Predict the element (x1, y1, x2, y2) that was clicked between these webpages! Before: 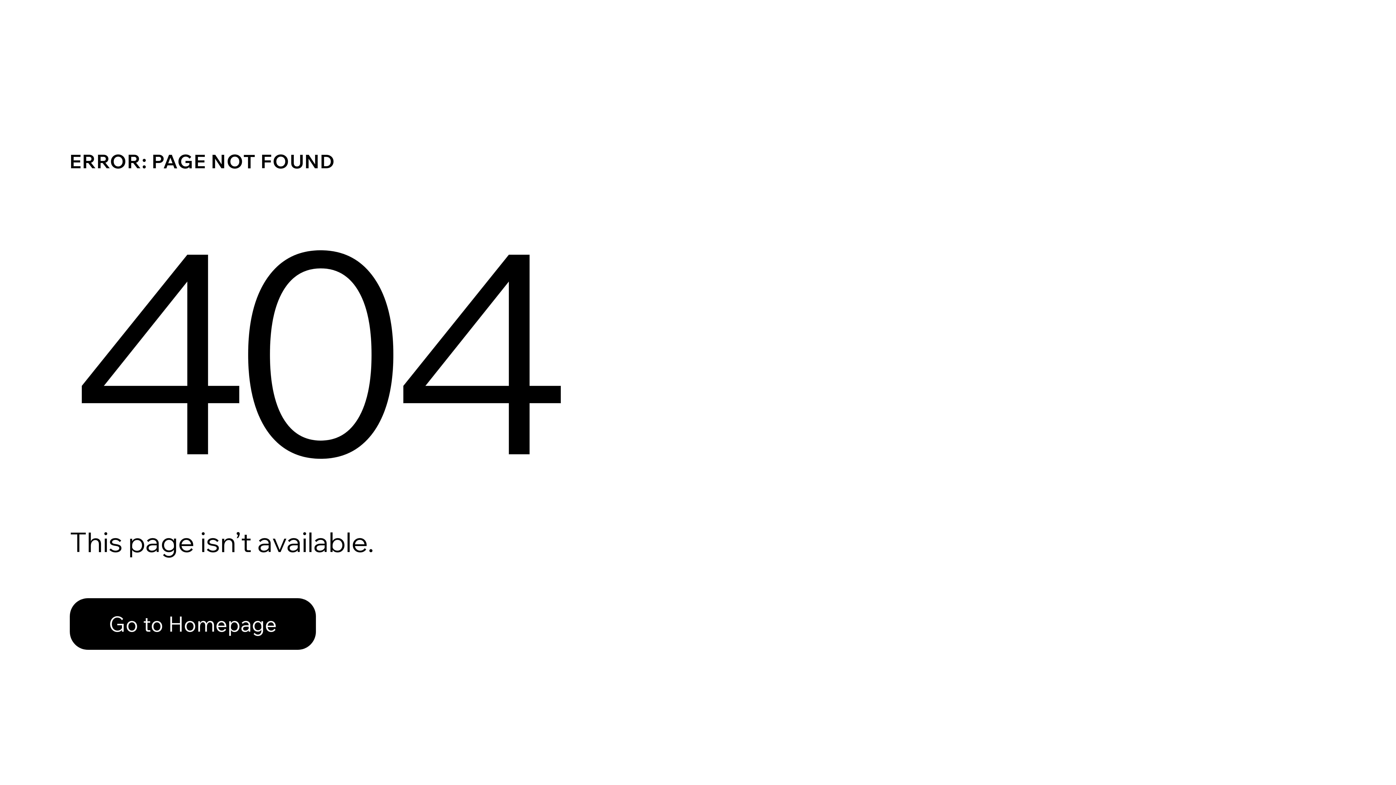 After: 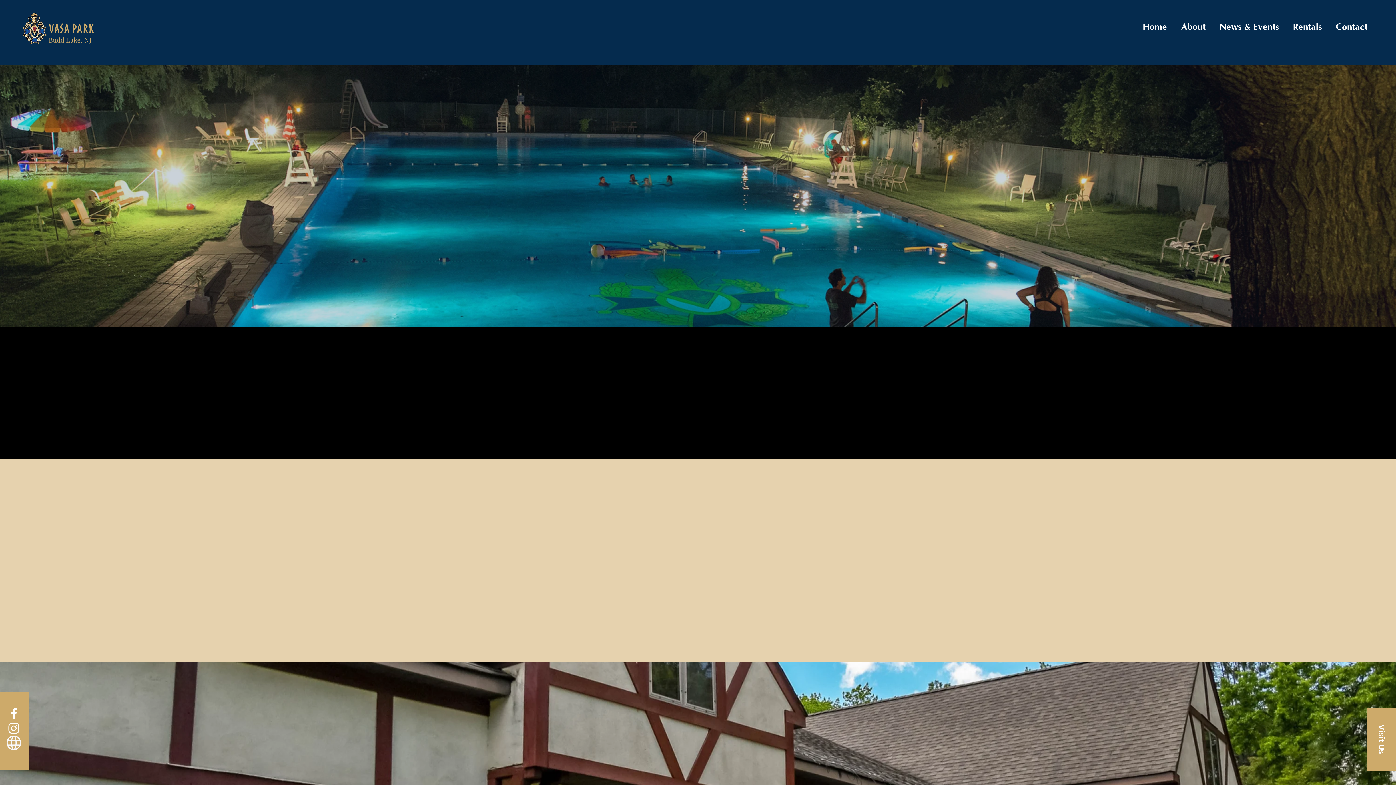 Action: bbox: (69, 598, 316, 650) label: Go to Homepage